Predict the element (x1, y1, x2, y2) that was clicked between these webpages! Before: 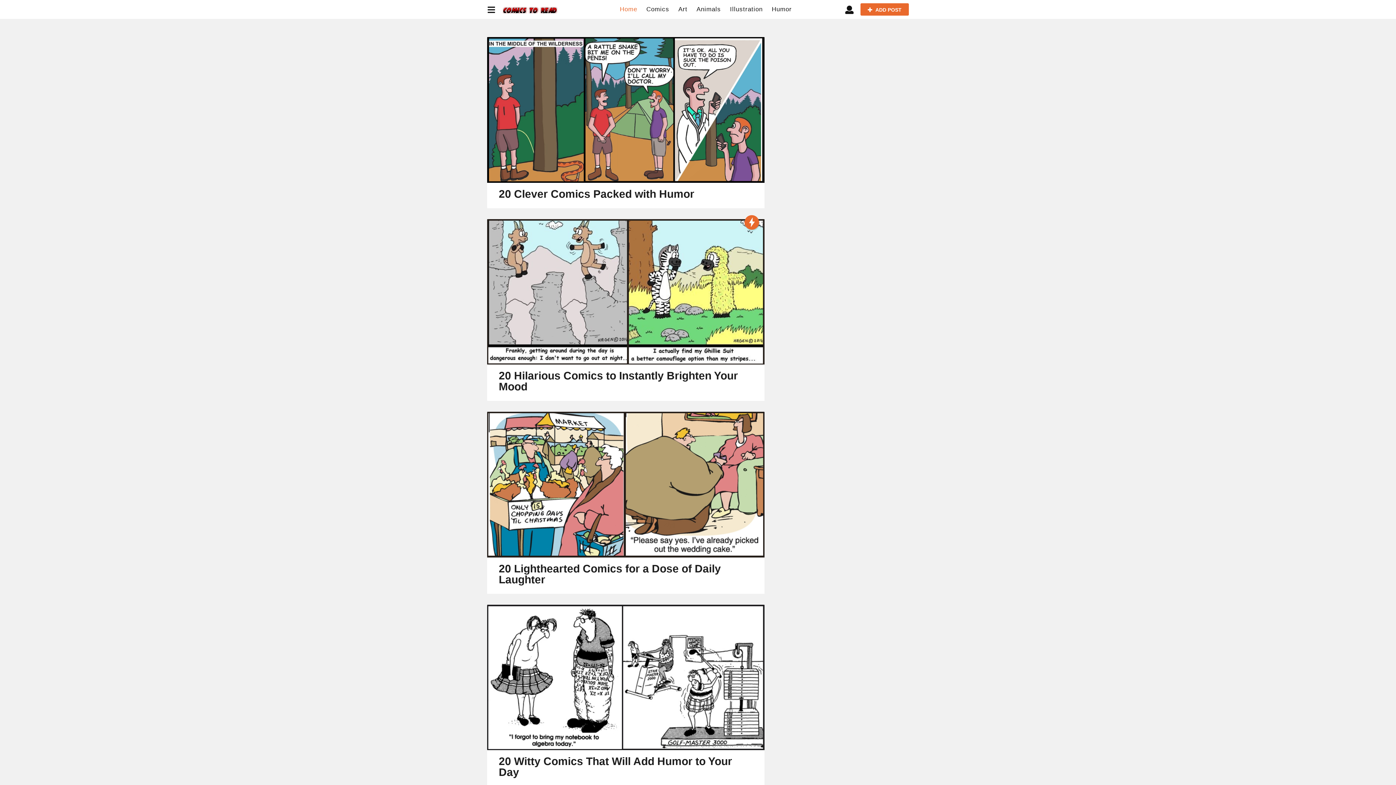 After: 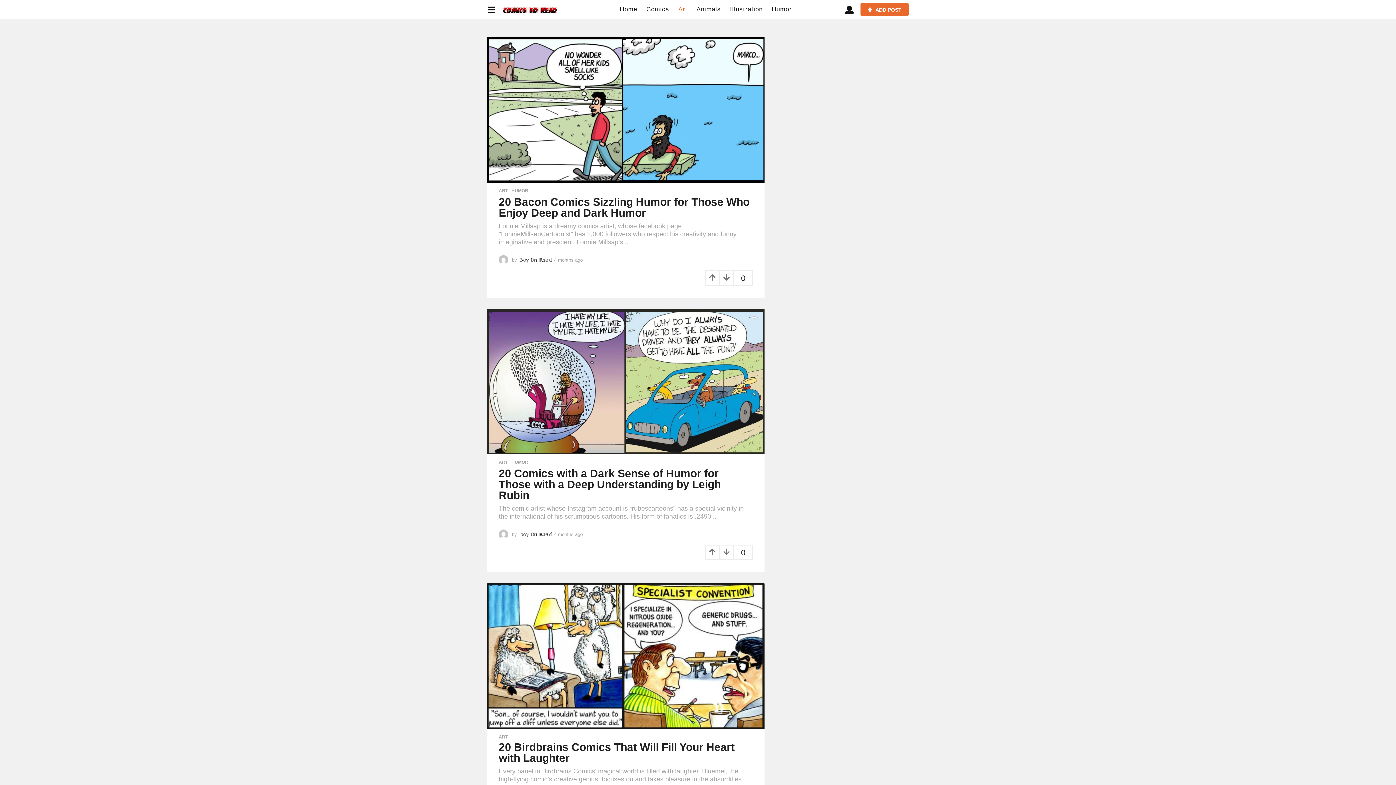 Action: bbox: (678, 2, 687, 16) label: Art